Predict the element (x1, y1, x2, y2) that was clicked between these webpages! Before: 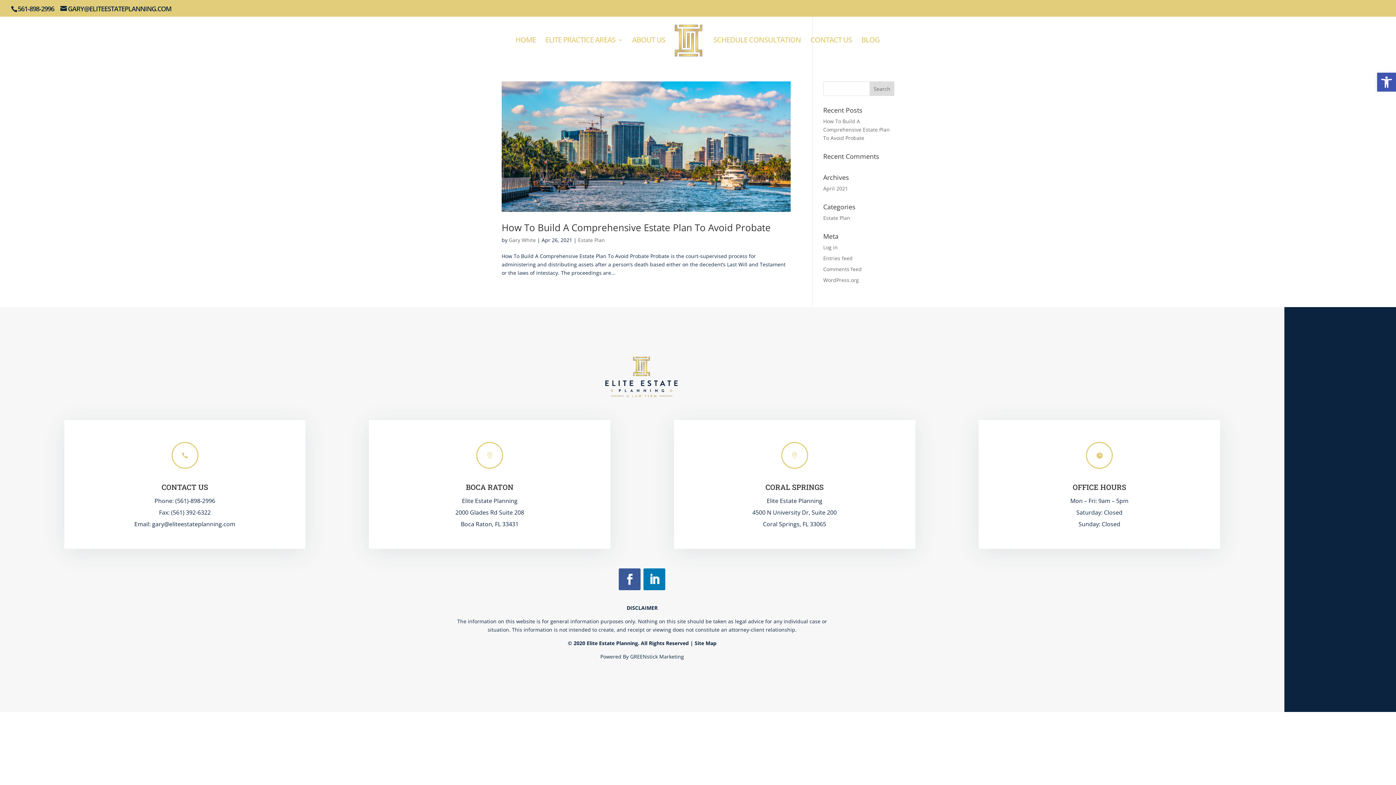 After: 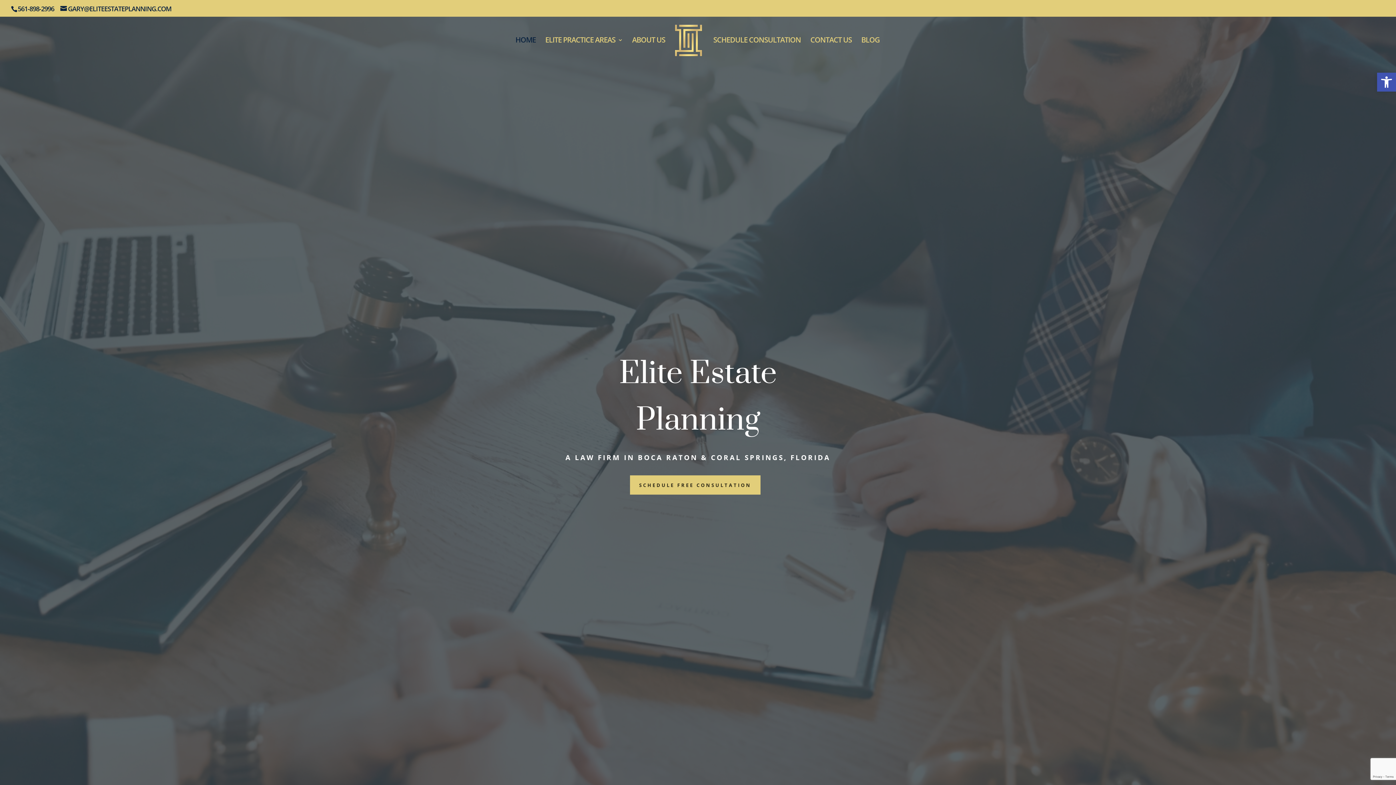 Action: bbox: (673, 22, 704, 64)